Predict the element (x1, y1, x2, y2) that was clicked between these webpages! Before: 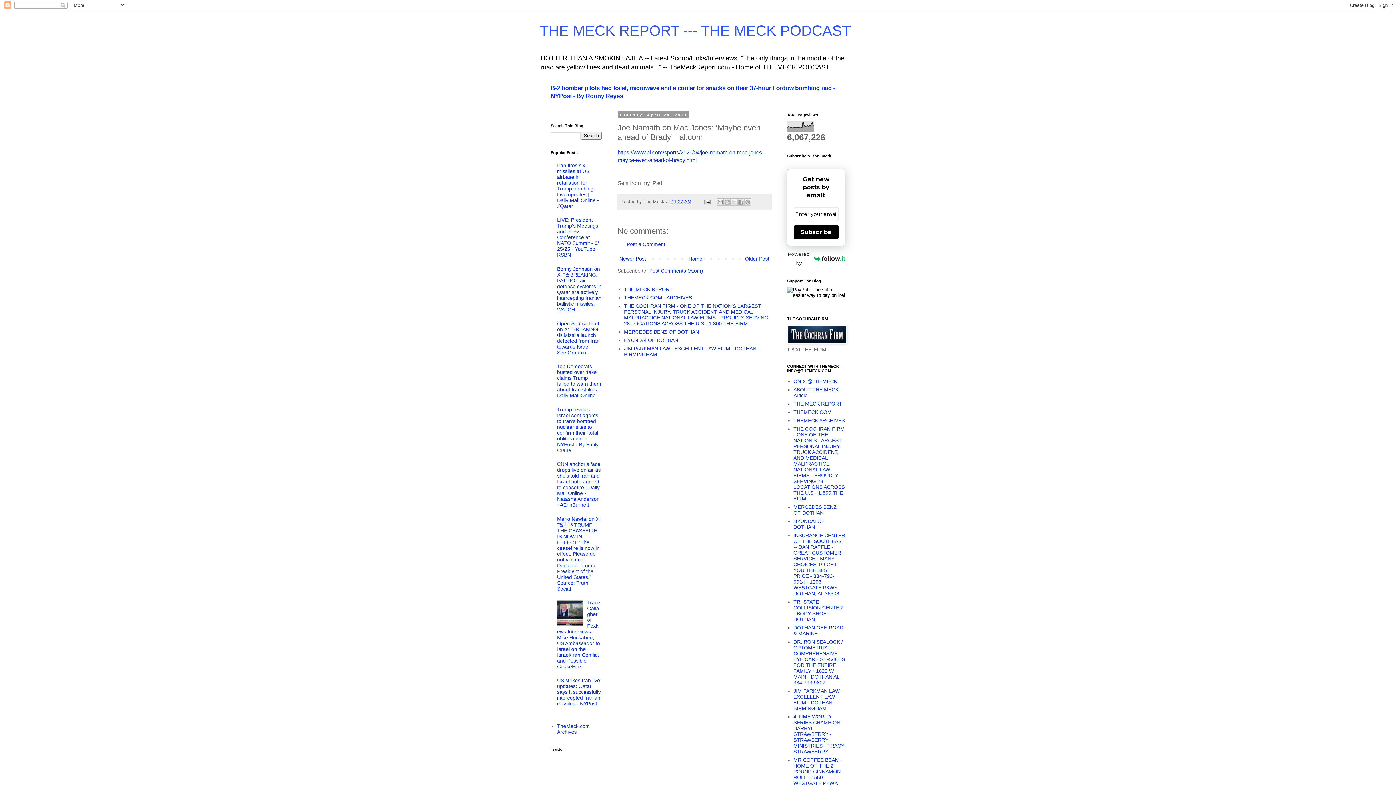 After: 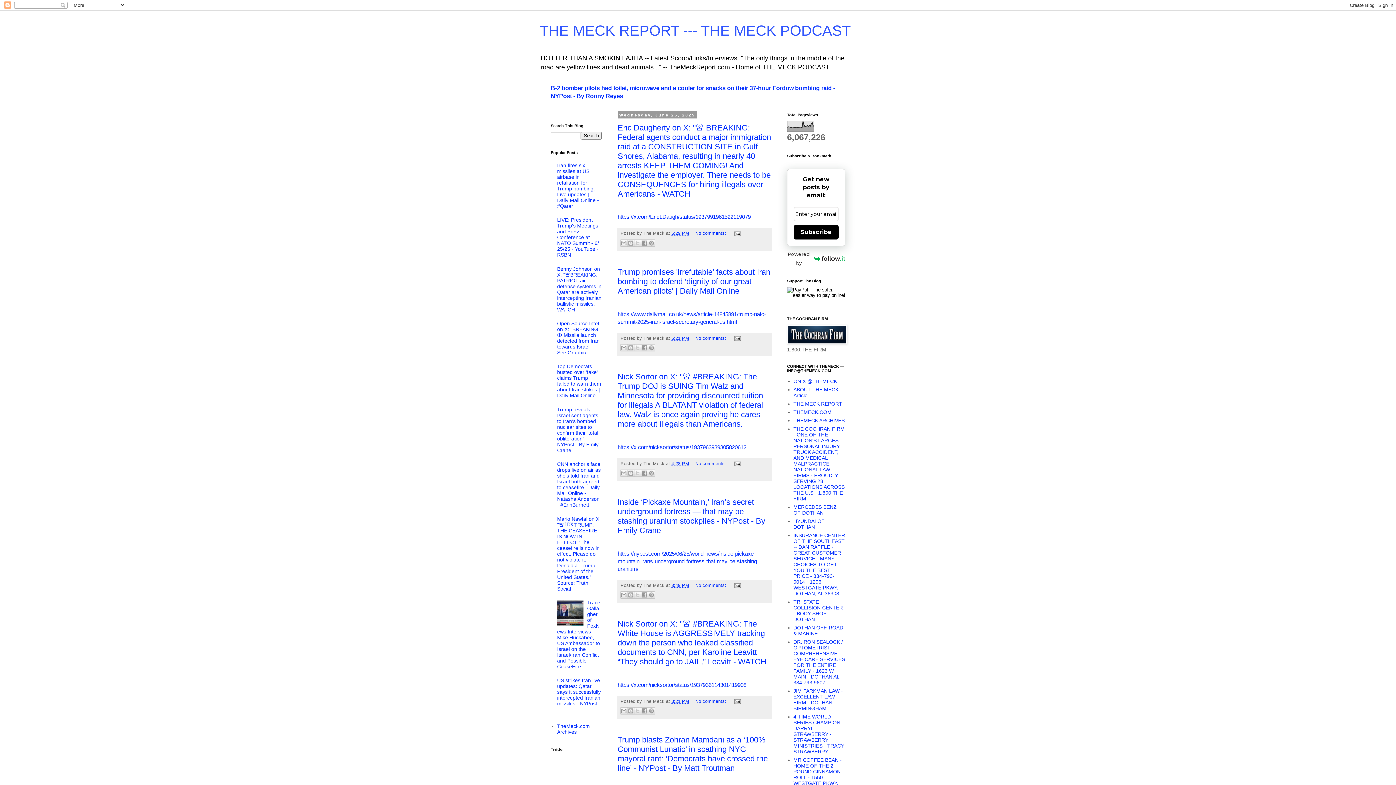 Action: label: Home bbox: (686, 254, 704, 263)